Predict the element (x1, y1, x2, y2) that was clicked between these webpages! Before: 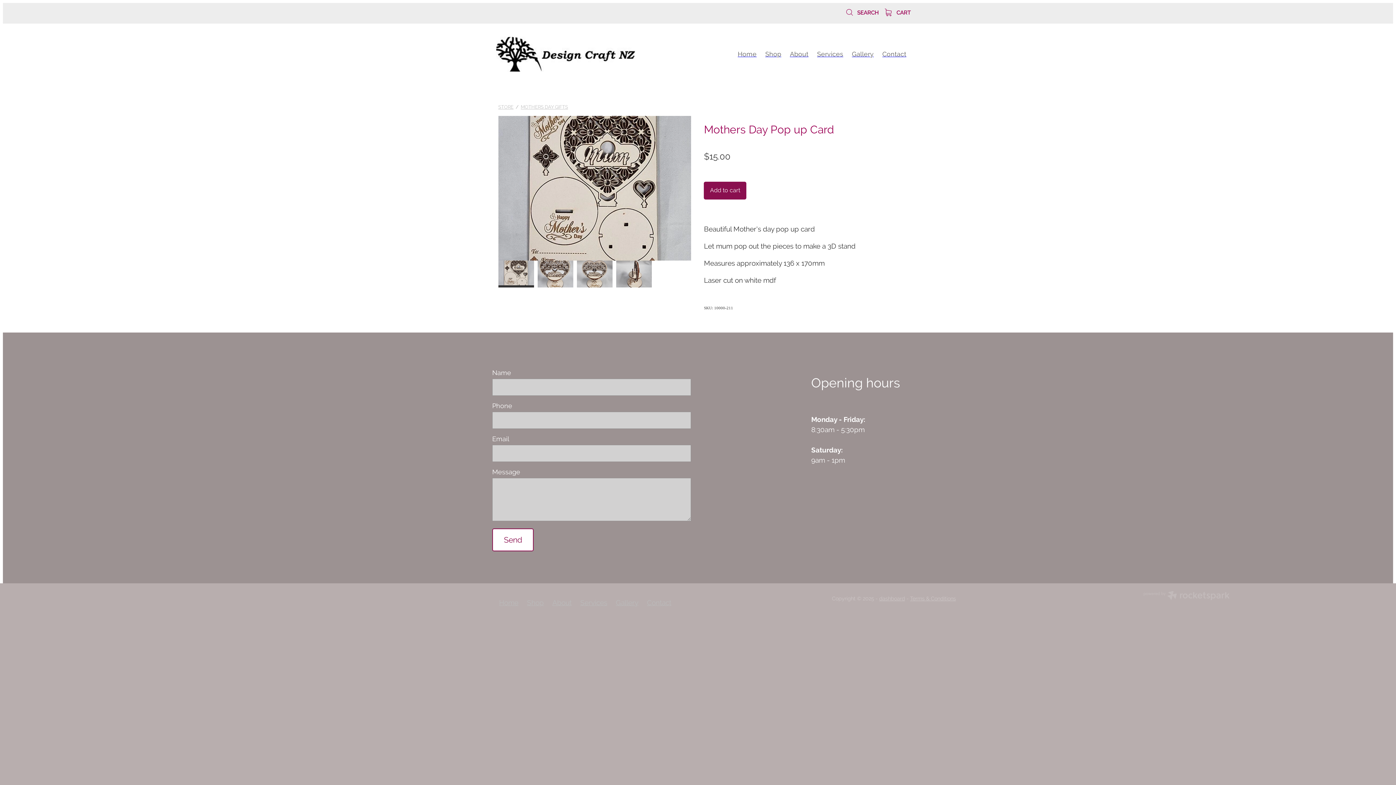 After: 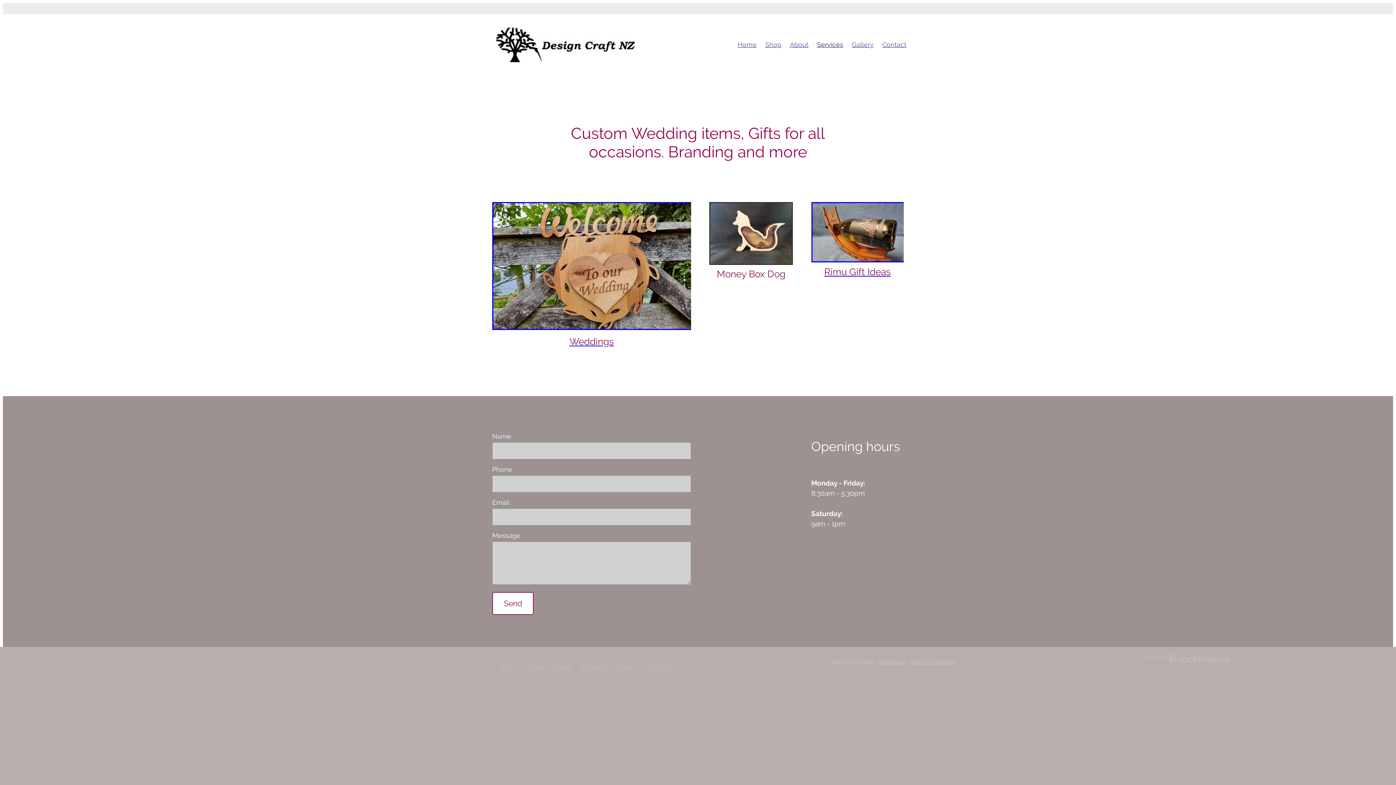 Action: bbox: (576, 583, 611, 622) label: Services